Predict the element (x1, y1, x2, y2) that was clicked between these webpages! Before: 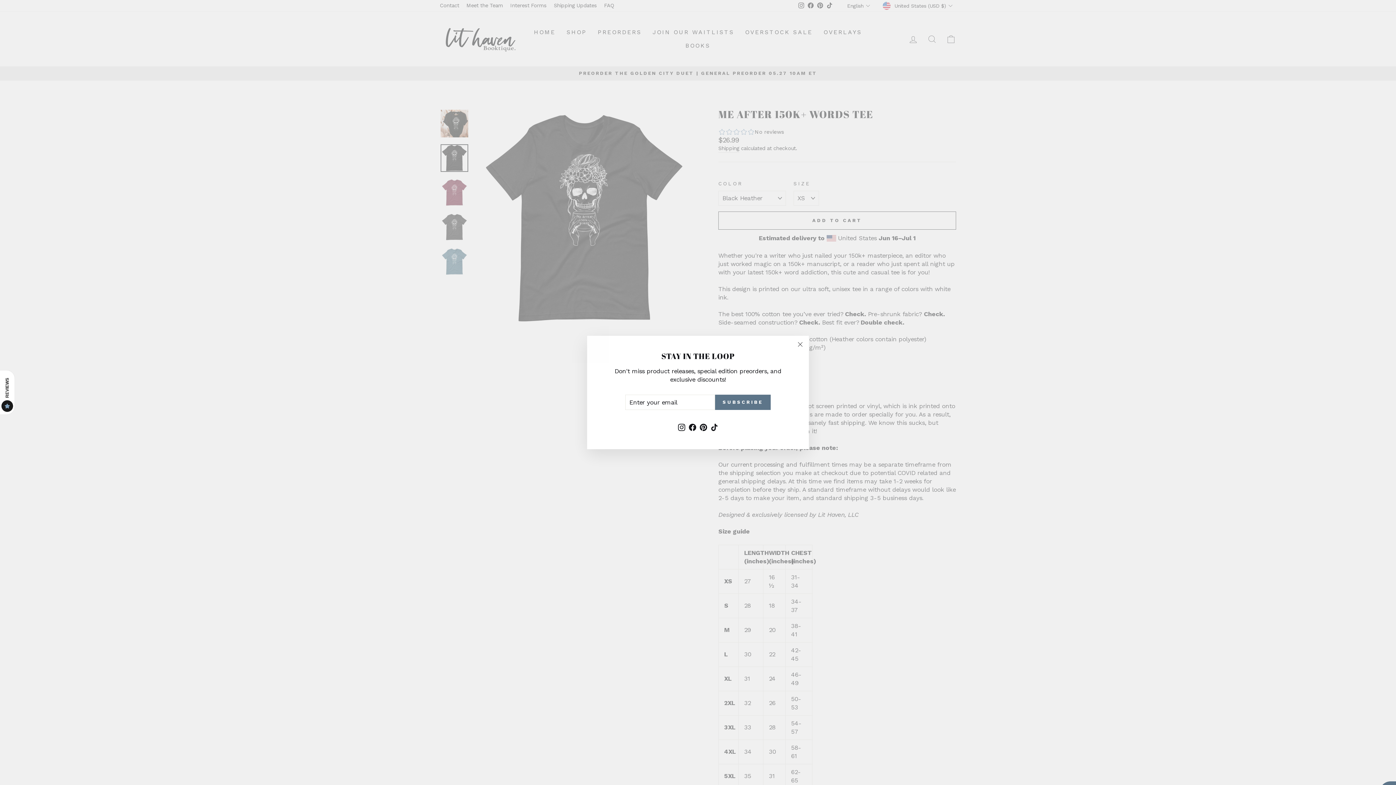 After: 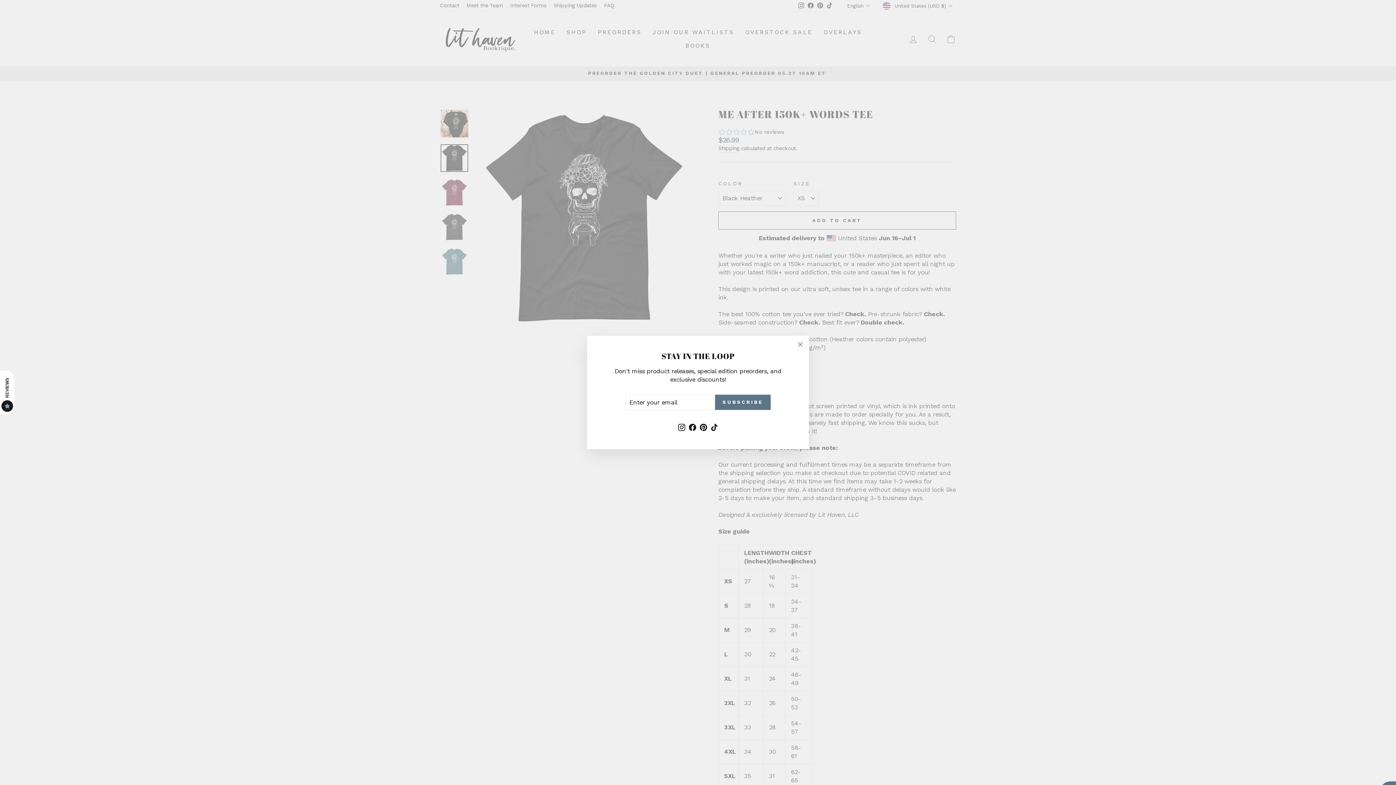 Action: bbox: (698, 421, 709, 433) label: Pinterest